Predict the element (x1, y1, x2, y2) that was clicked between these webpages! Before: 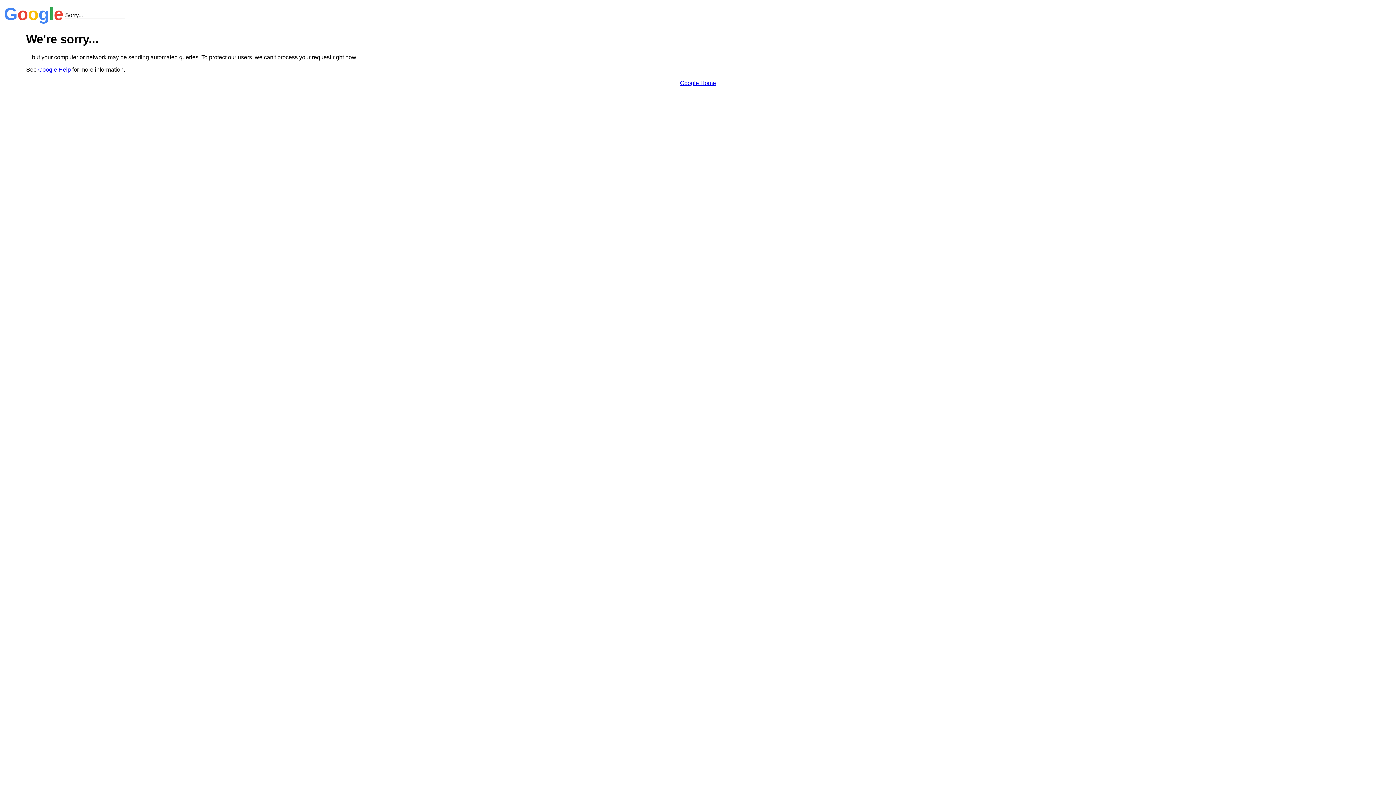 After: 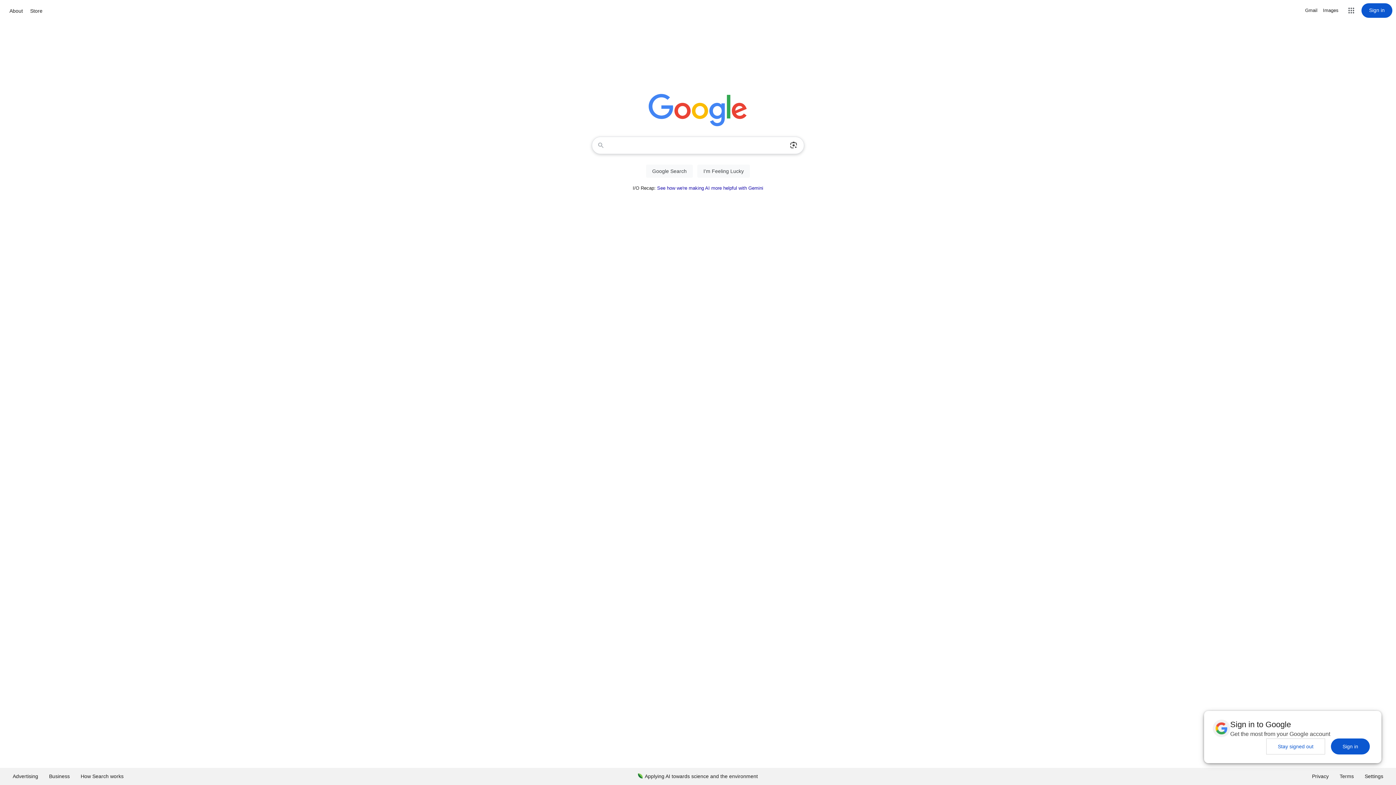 Action: bbox: (680, 79, 716, 86) label: Google Home